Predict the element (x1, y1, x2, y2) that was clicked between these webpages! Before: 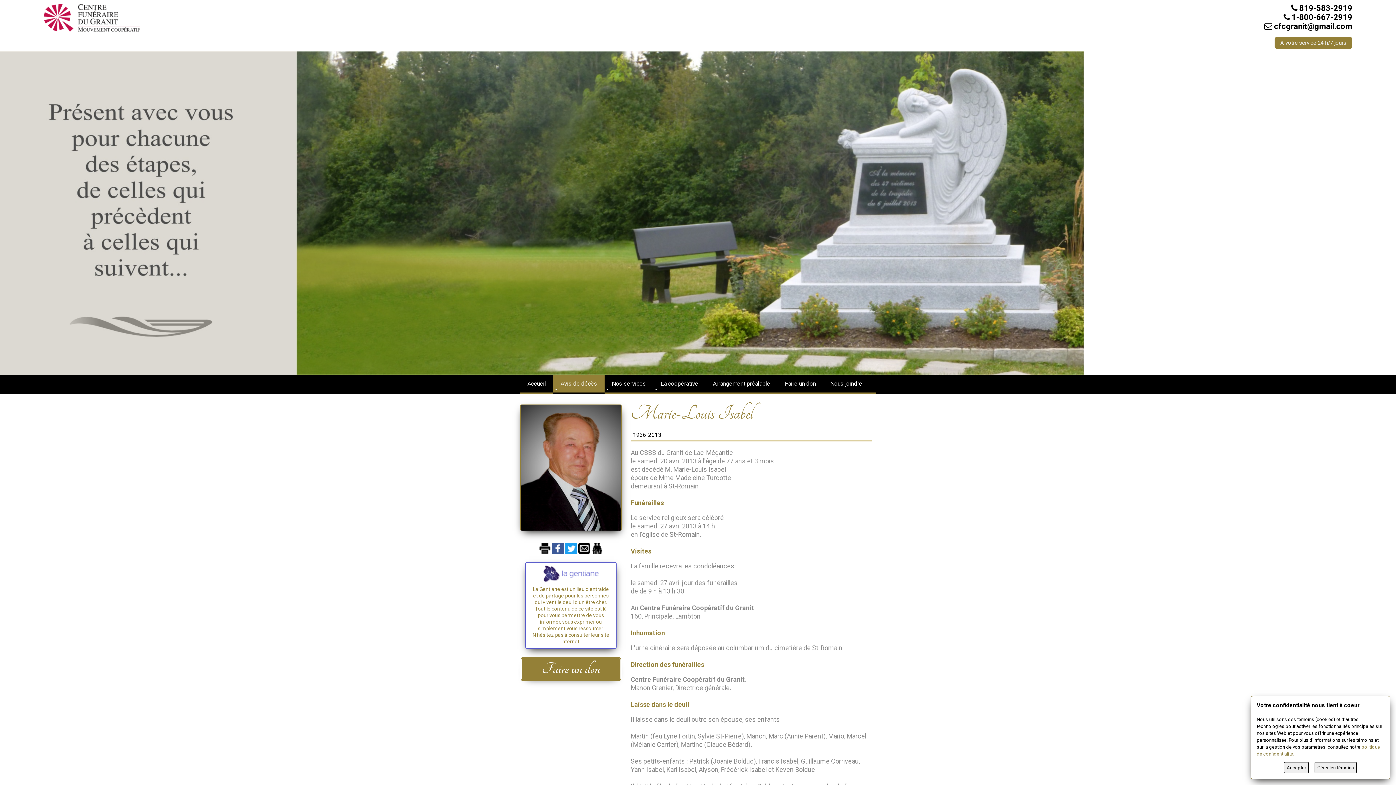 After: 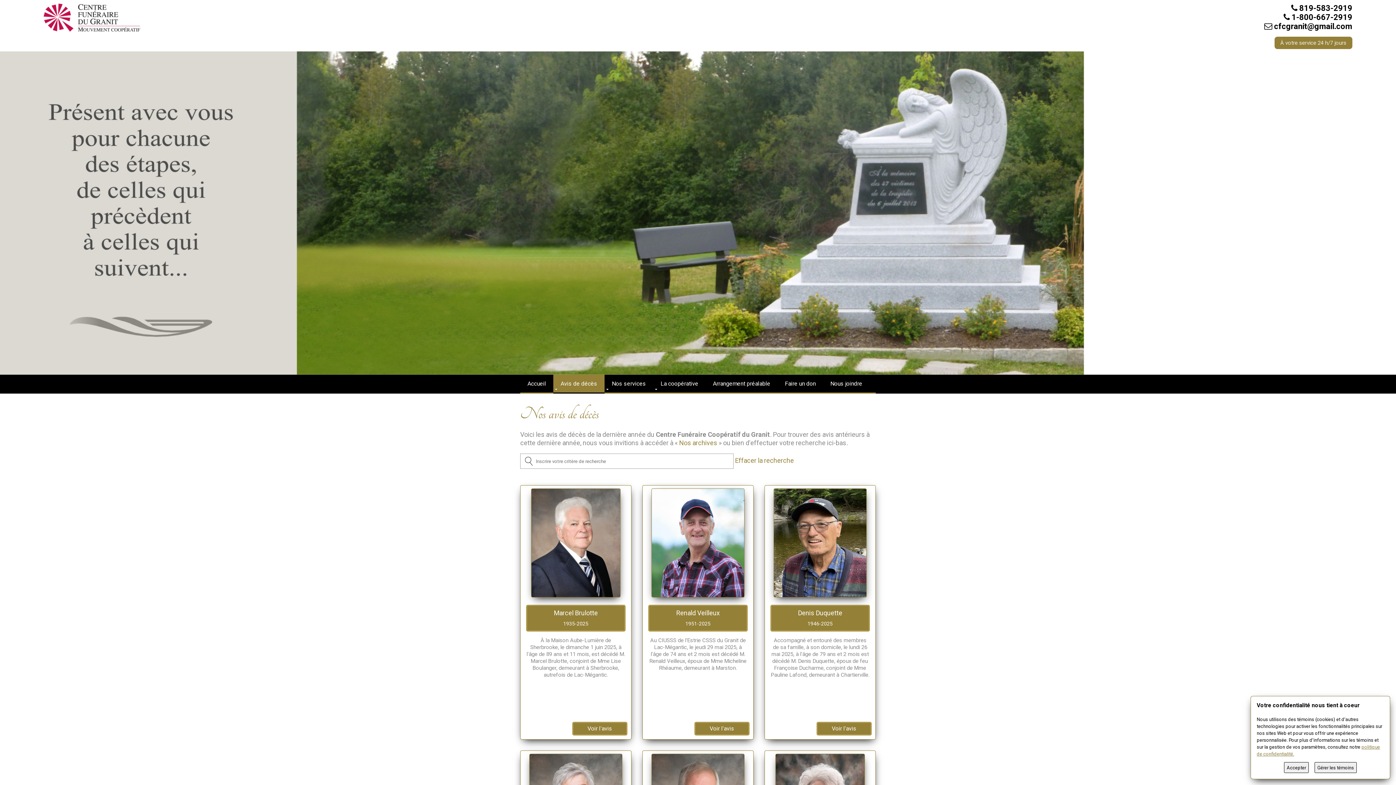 Action: bbox: (553, 374, 604, 393) label: Avis de décès